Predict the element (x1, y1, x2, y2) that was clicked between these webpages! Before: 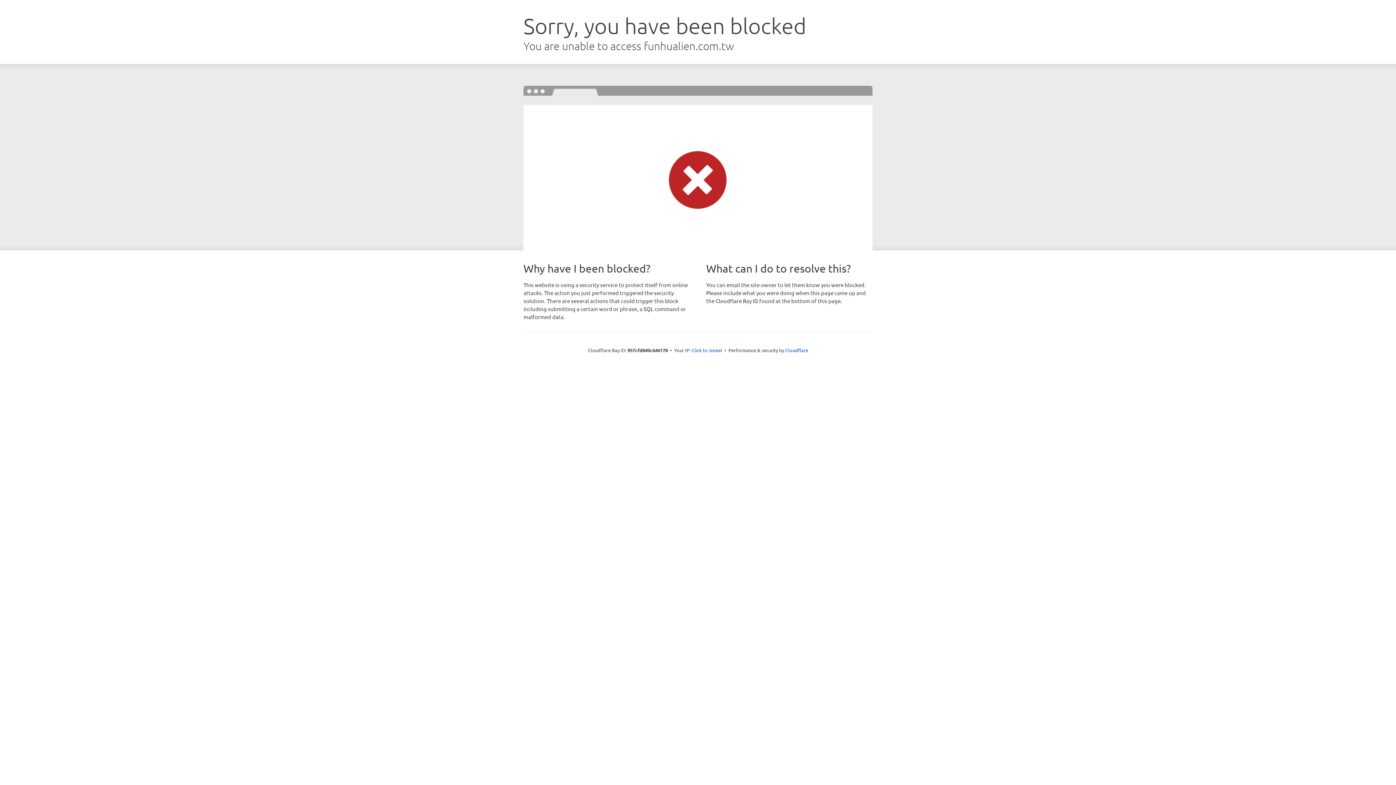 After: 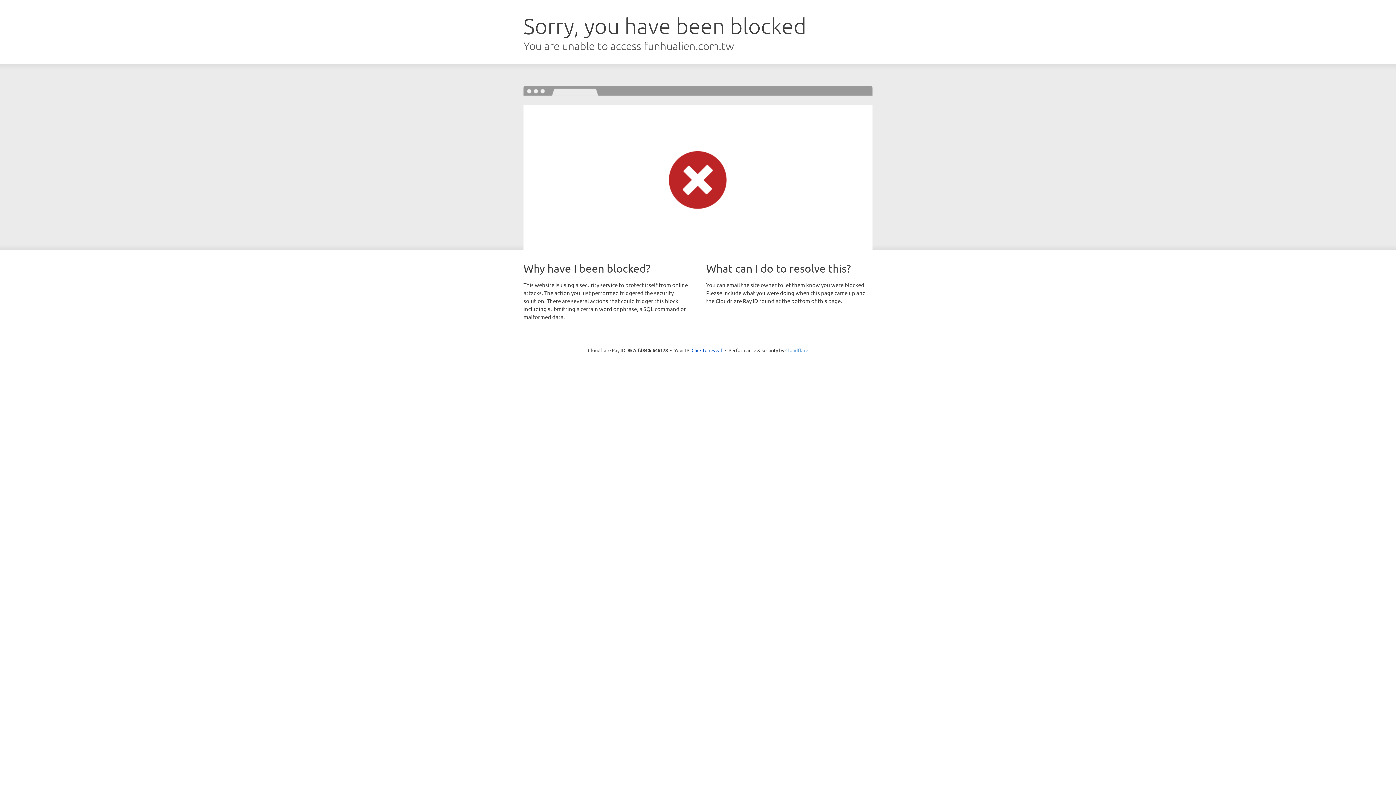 Action: bbox: (785, 347, 808, 353) label: Cloudflare